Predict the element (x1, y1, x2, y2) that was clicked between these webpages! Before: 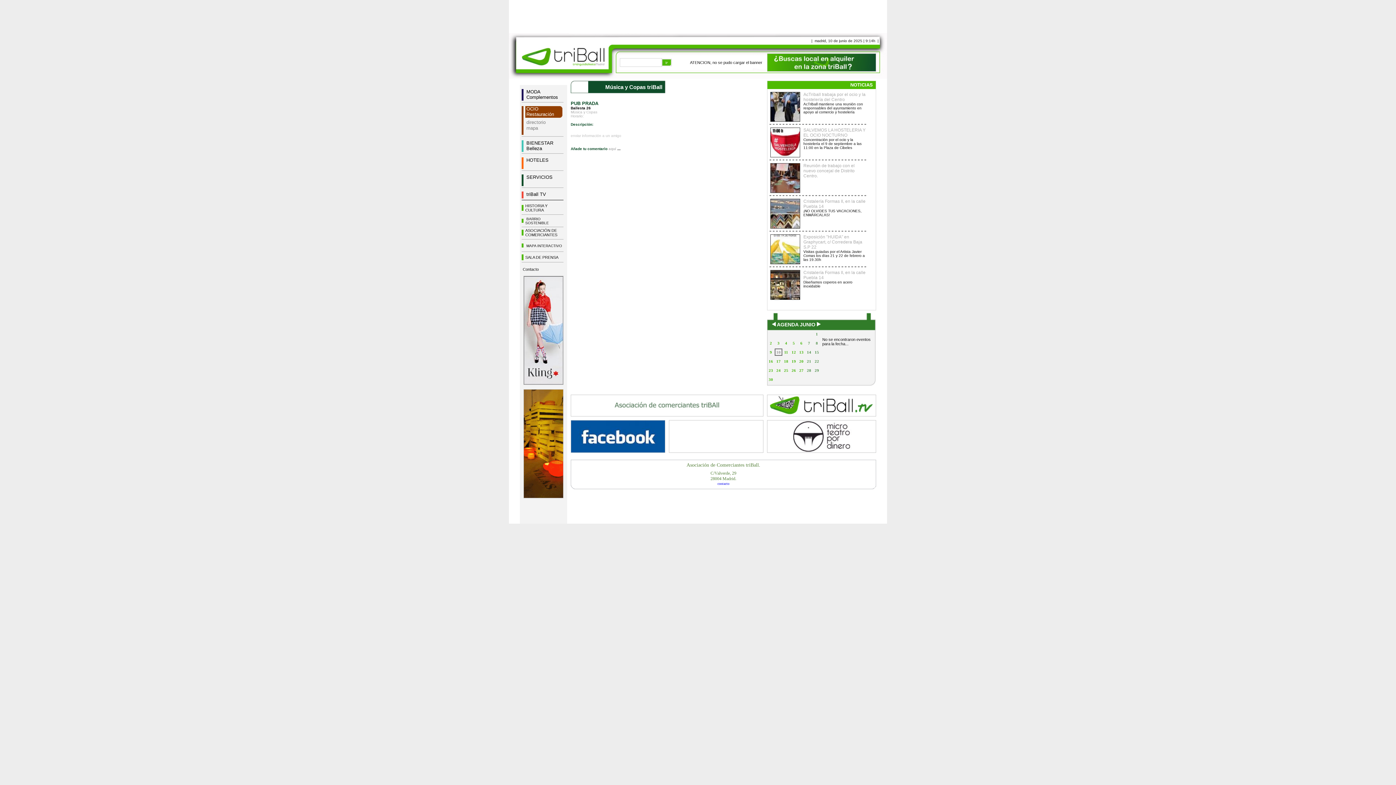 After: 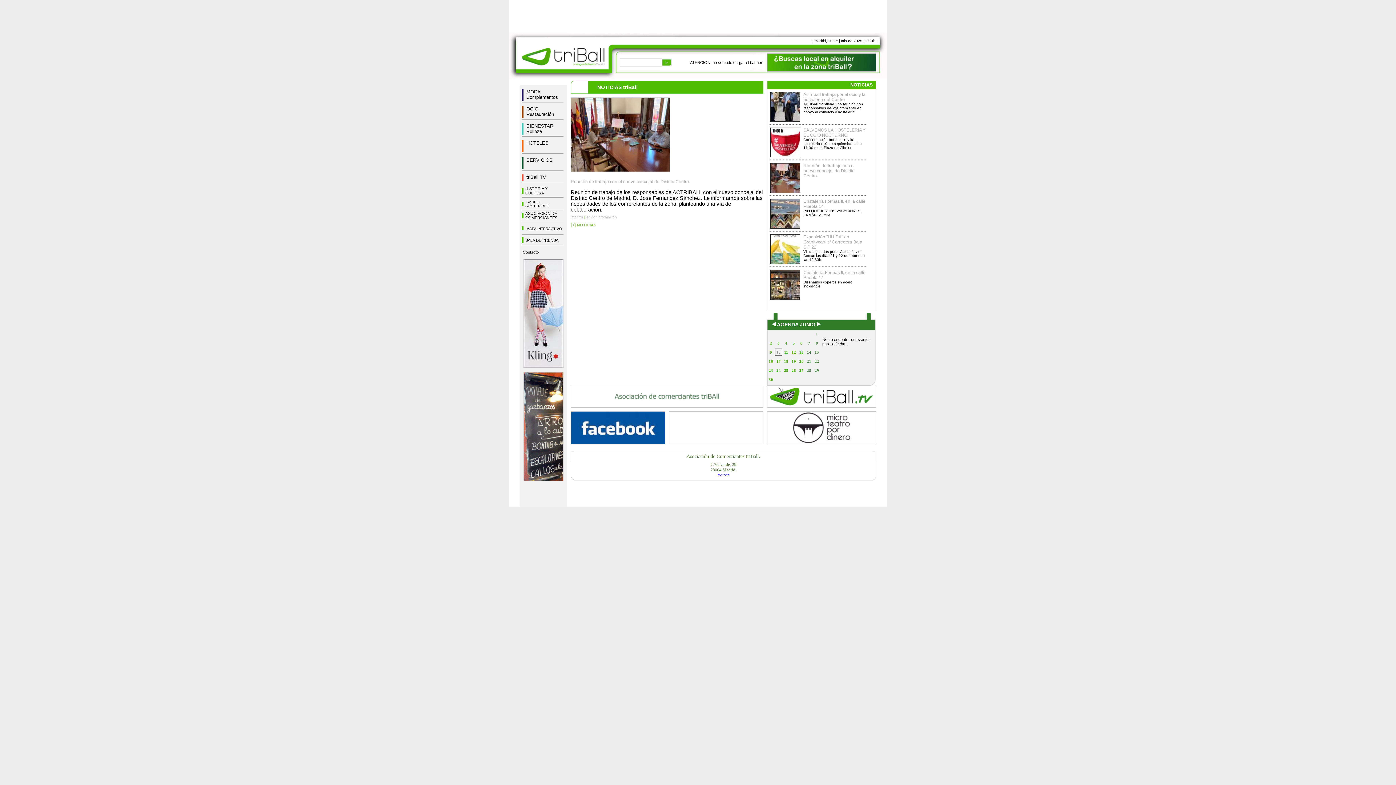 Action: label: Reunión de trabajo con el nuevo concejal de Distrito Centro. bbox: (803, 163, 854, 178)